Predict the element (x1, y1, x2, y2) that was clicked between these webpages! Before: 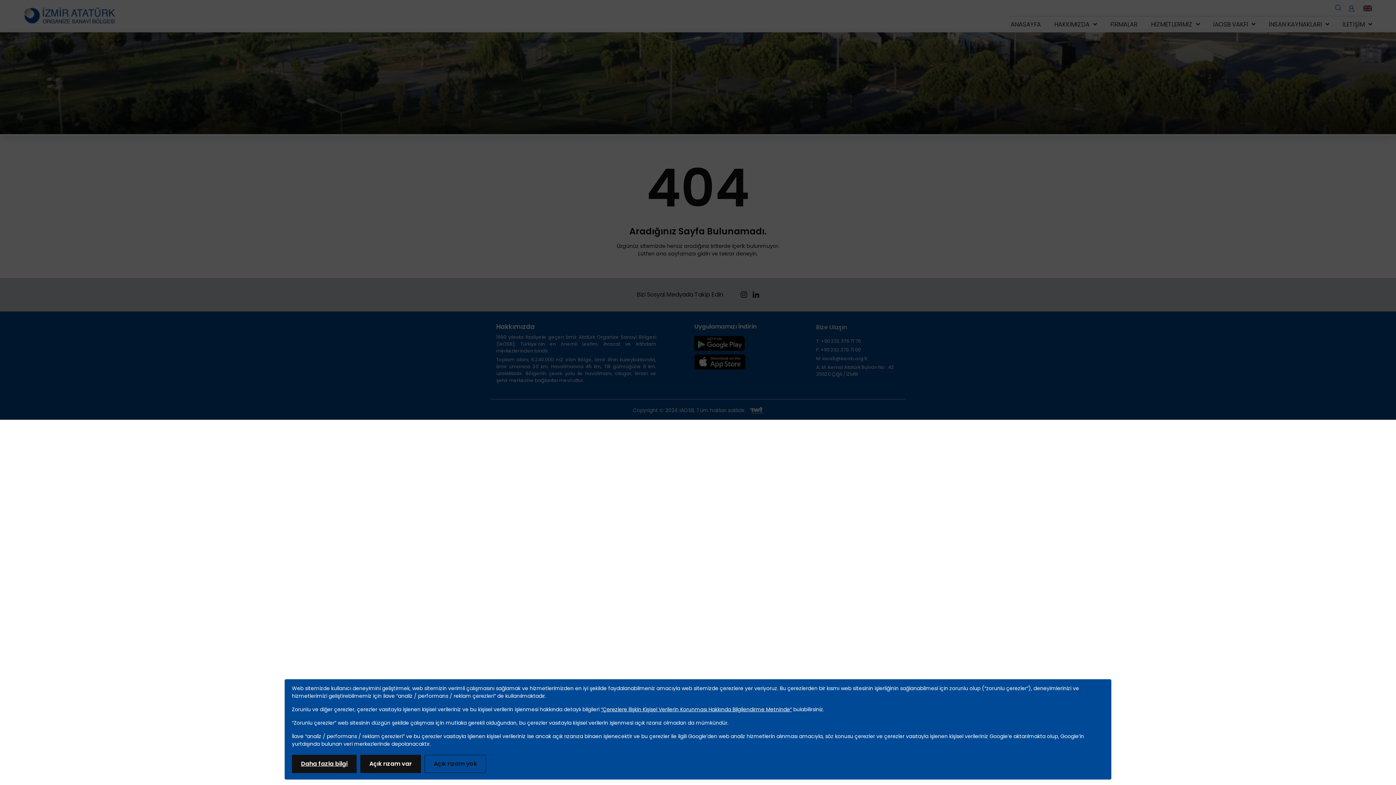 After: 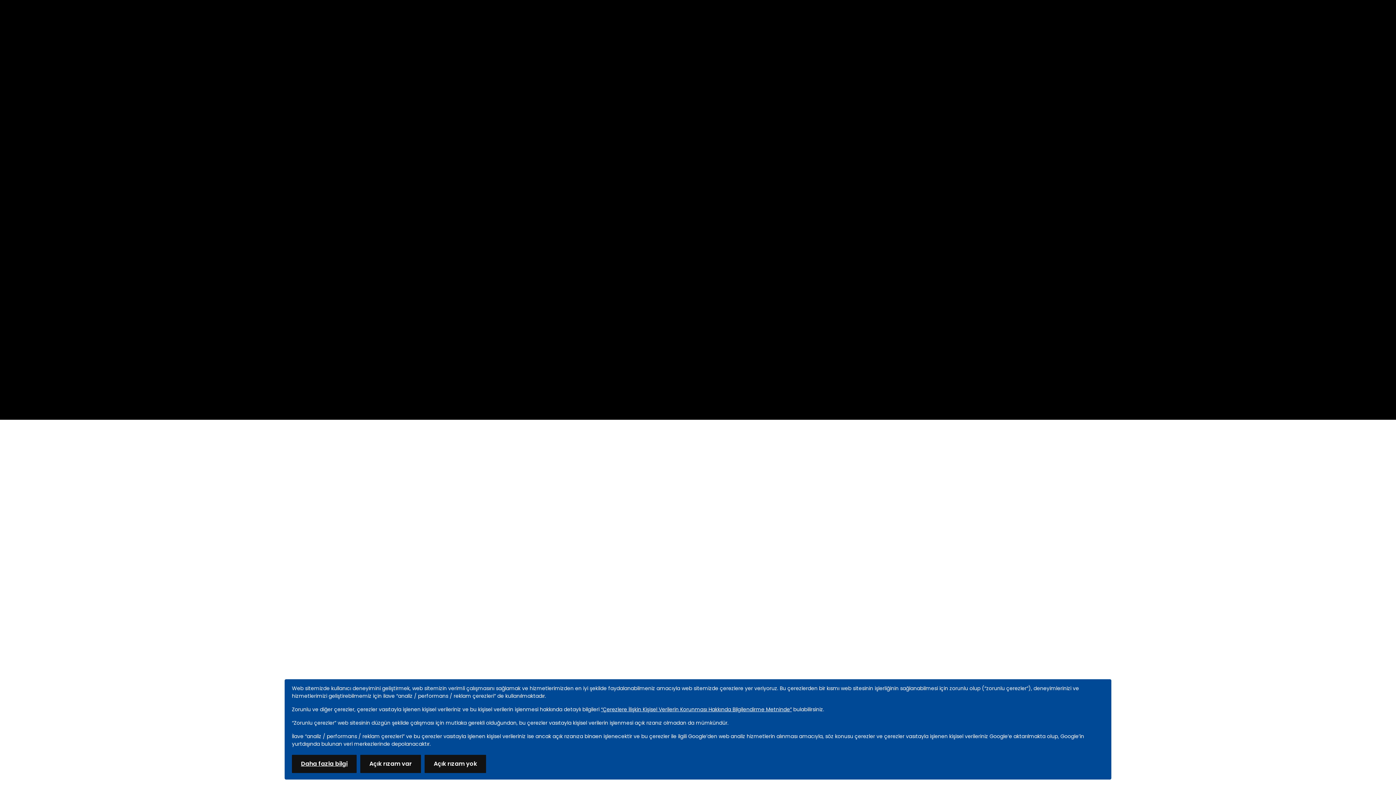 Action: bbox: (424, 755, 486, 773) label: Açık rızam yok